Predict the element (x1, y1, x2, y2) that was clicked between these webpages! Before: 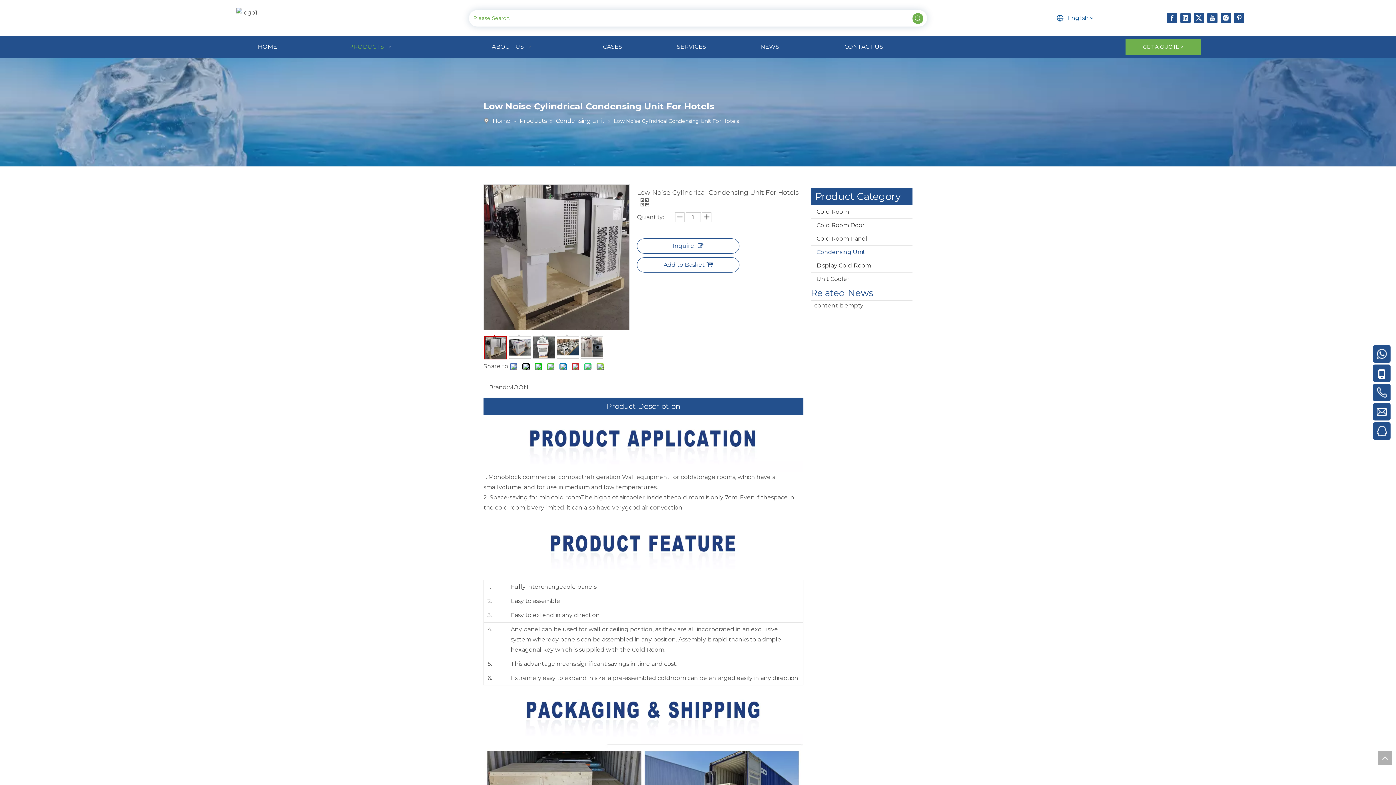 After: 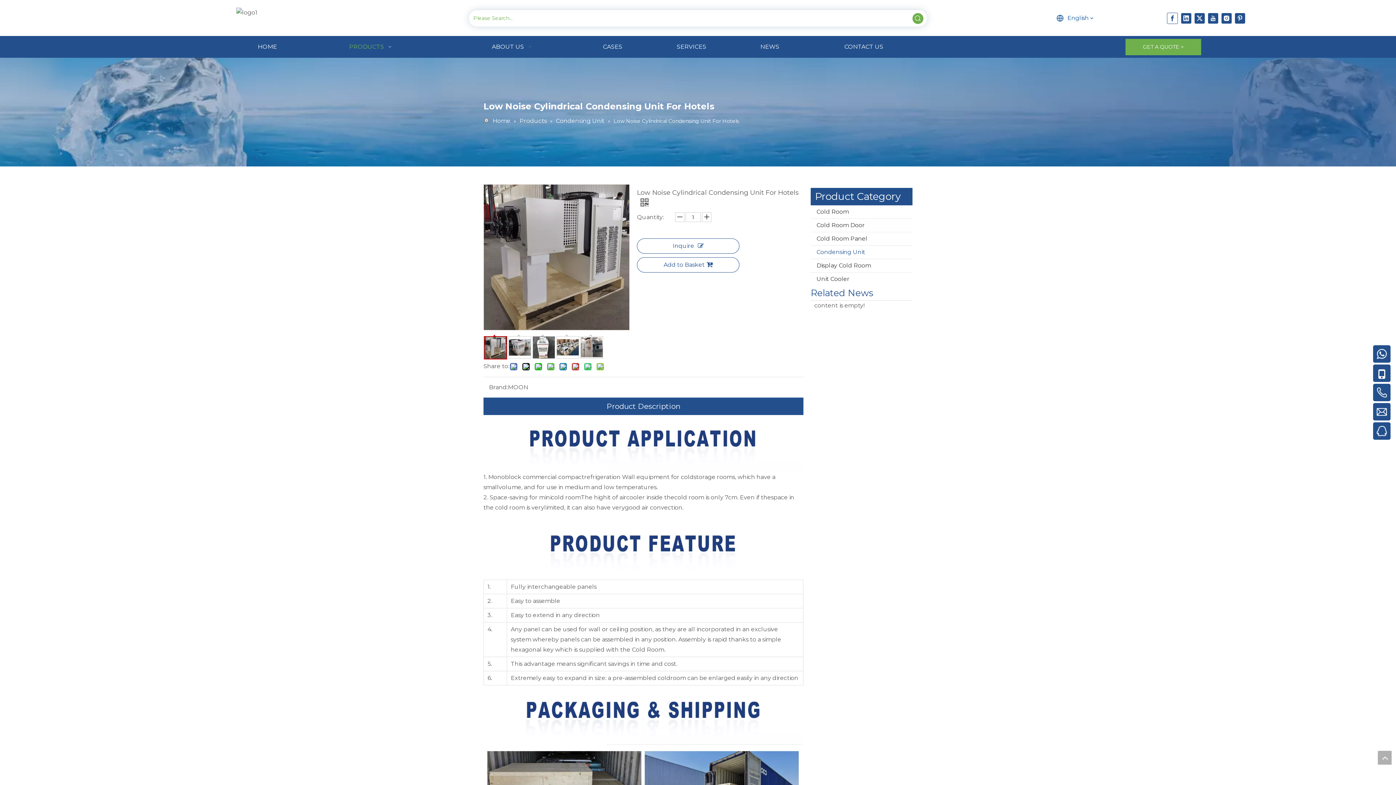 Action: label: Facebook bbox: (1167, 12, 1177, 23)